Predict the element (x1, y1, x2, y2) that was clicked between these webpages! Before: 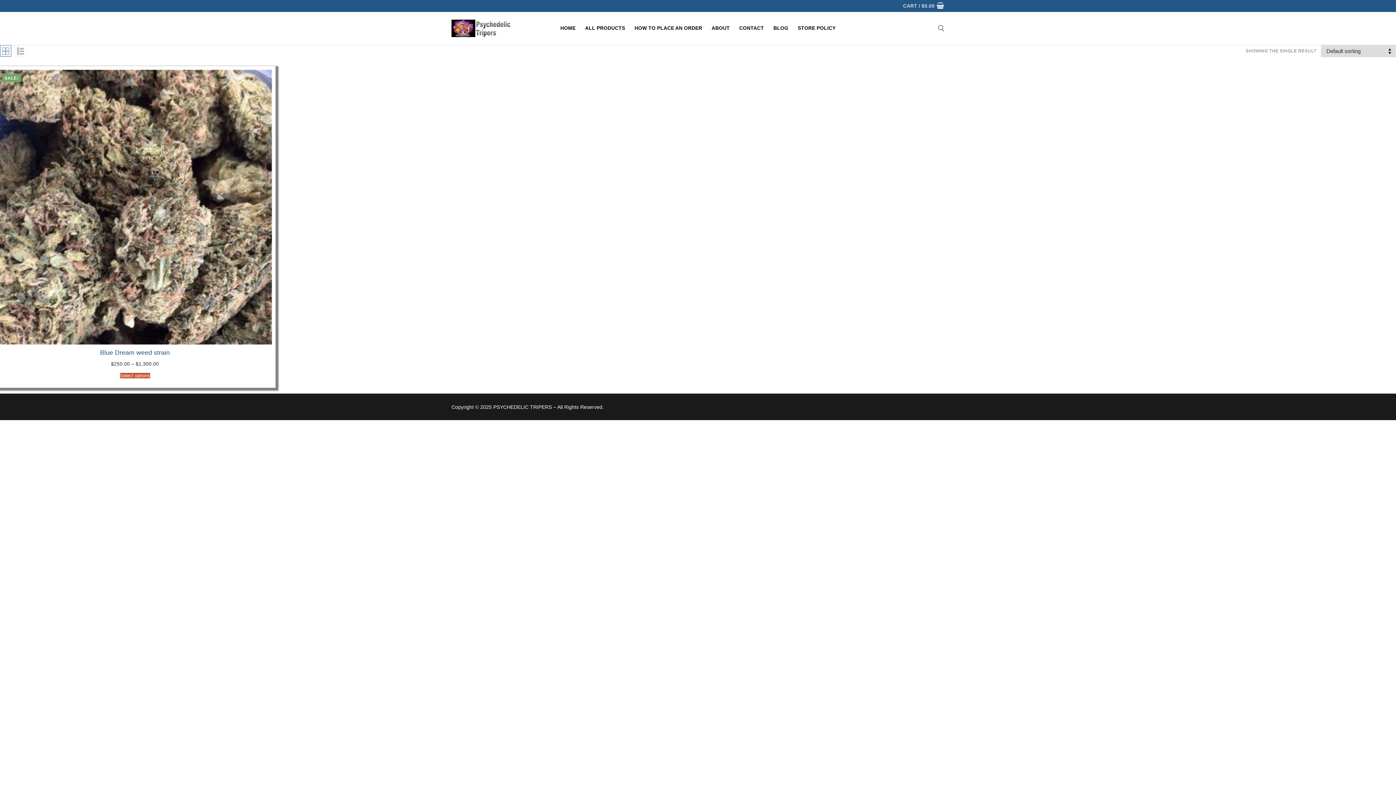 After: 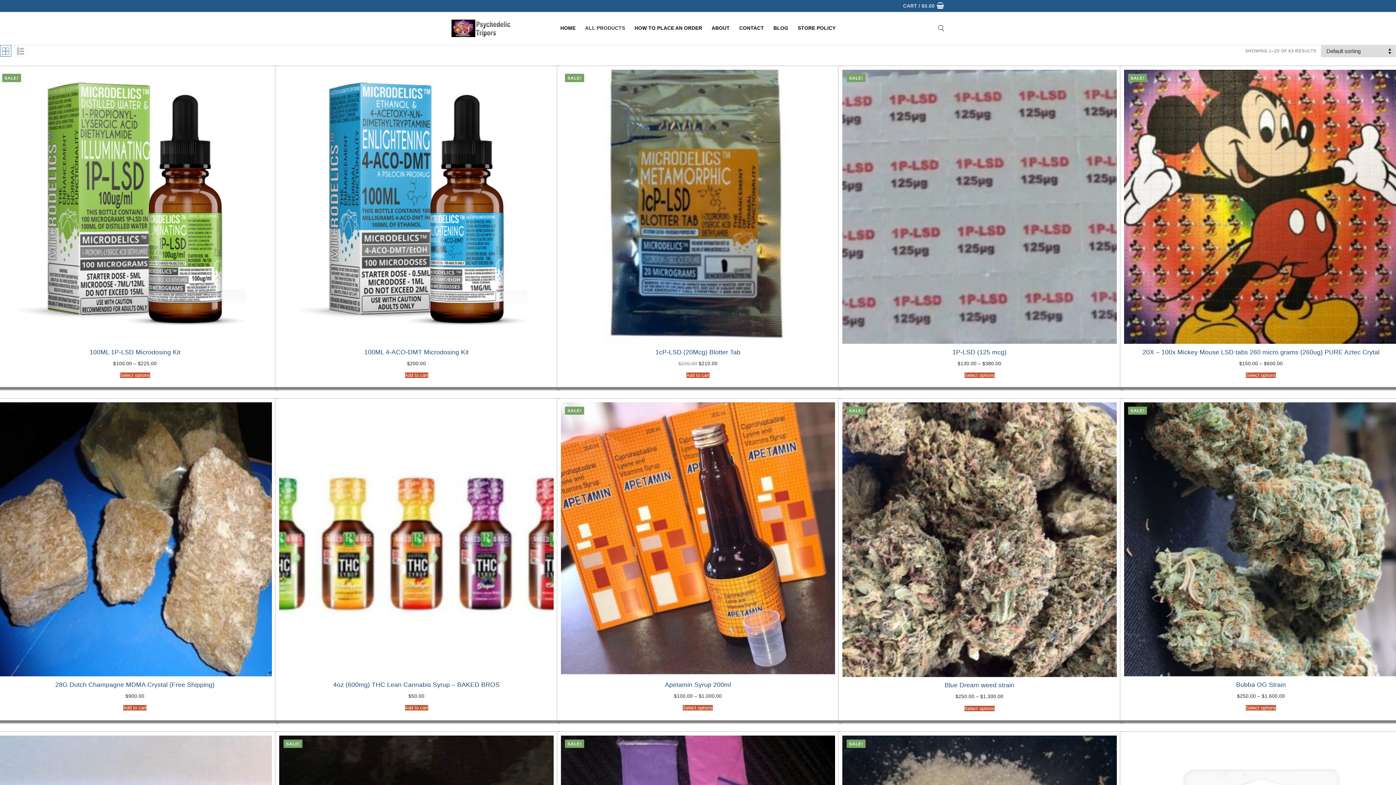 Action: label: ALL PRODUCTS bbox: (580, 21, 630, 35)